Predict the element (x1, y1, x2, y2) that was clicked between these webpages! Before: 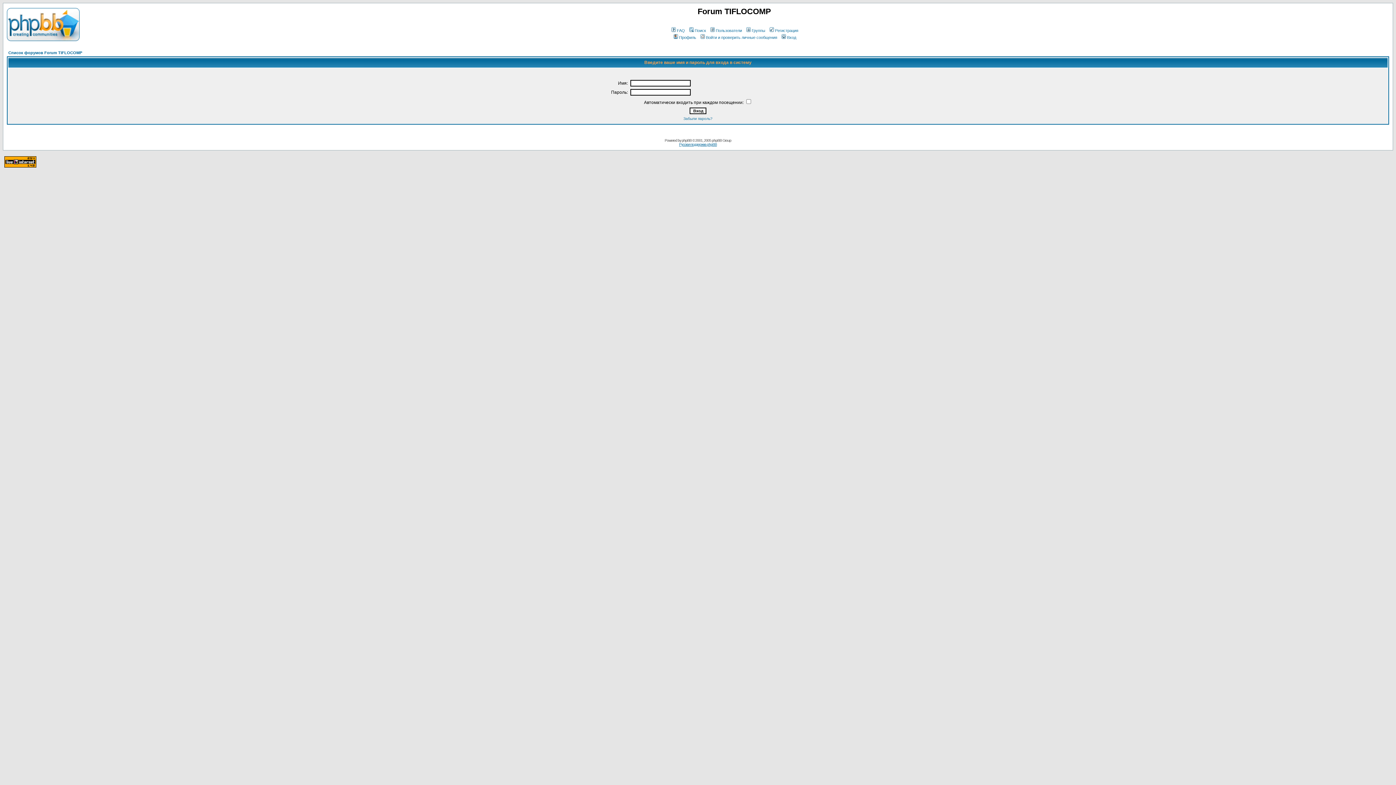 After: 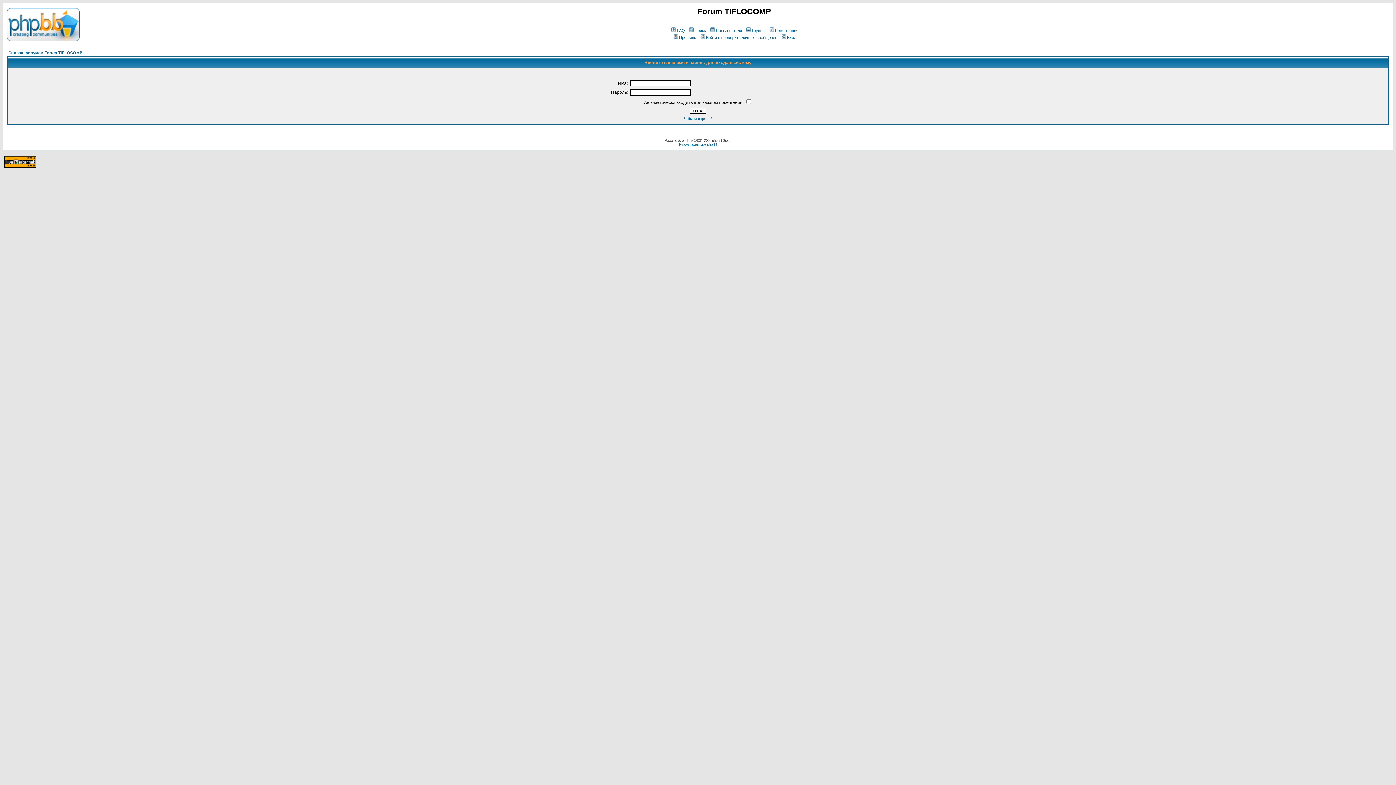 Action: label: Войти и проверить личные сообщения bbox: (699, 35, 777, 39)